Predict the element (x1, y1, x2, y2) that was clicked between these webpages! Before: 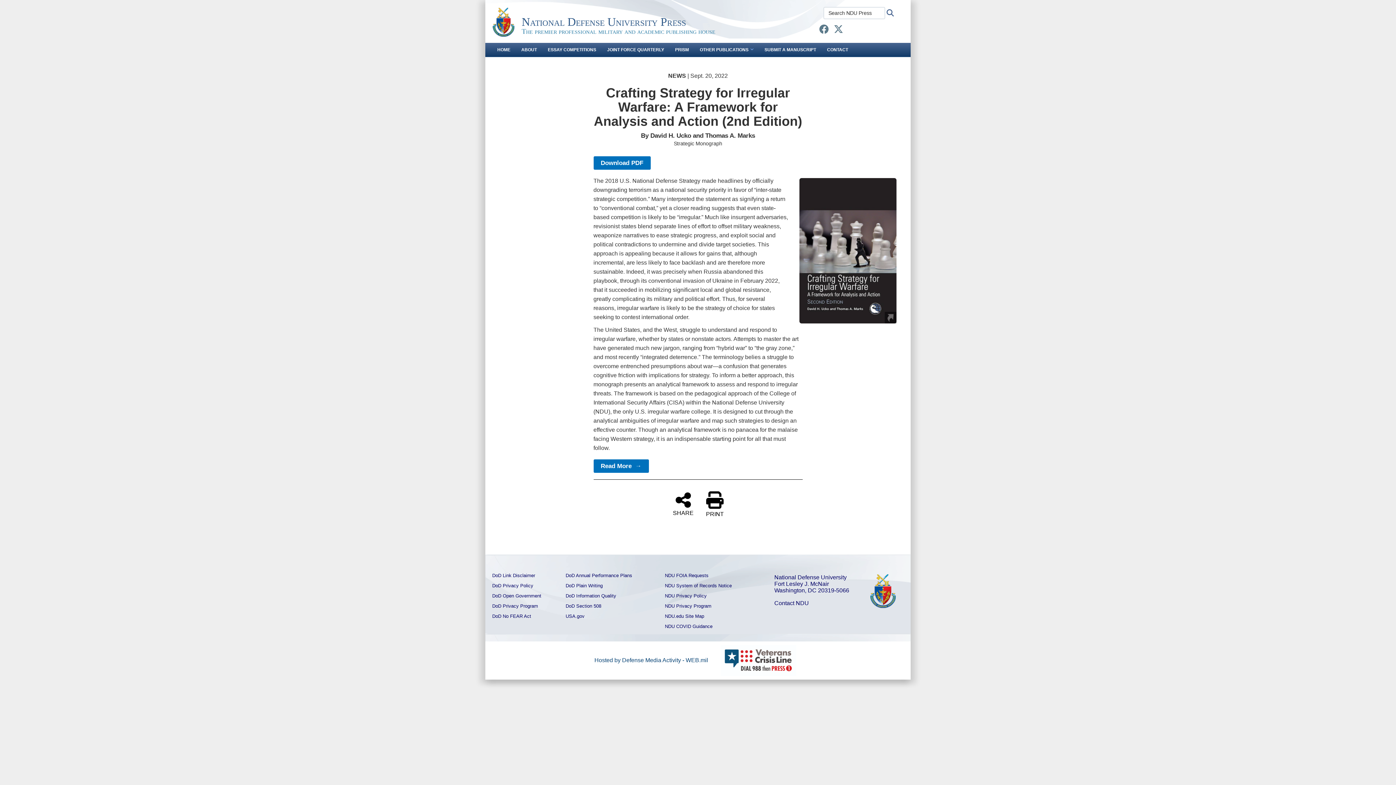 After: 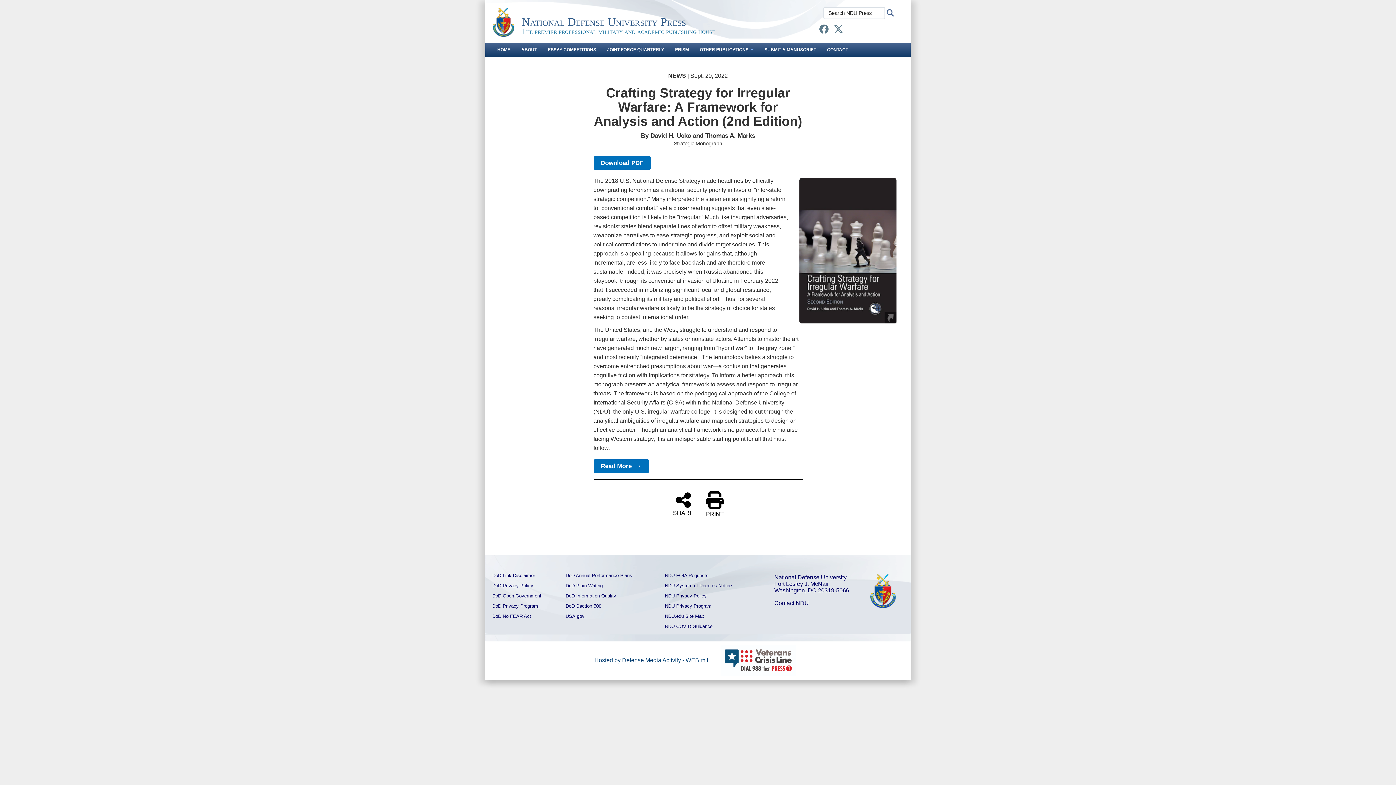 Action: label: Hosted by Defense Media Activity - WEB.mil bbox: (594, 657, 713, 663)